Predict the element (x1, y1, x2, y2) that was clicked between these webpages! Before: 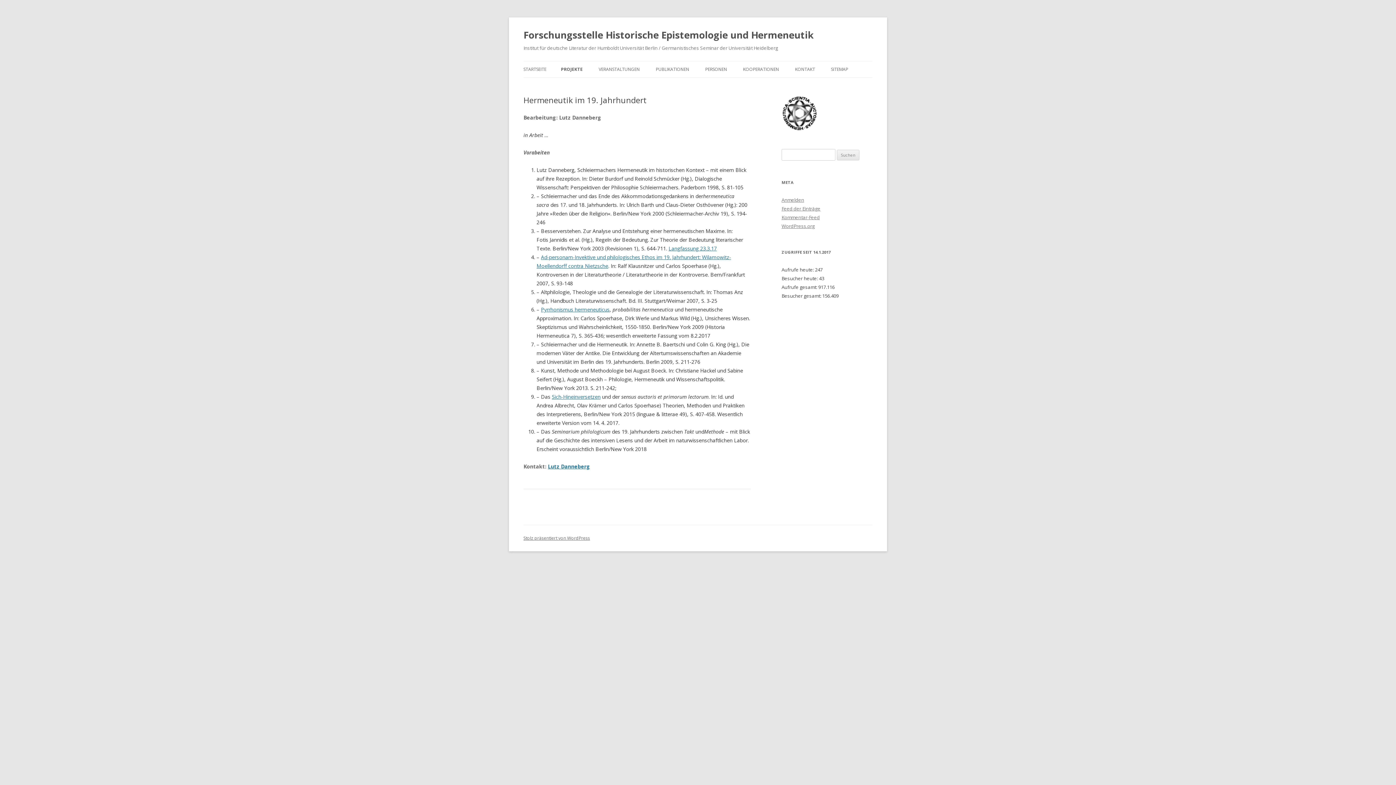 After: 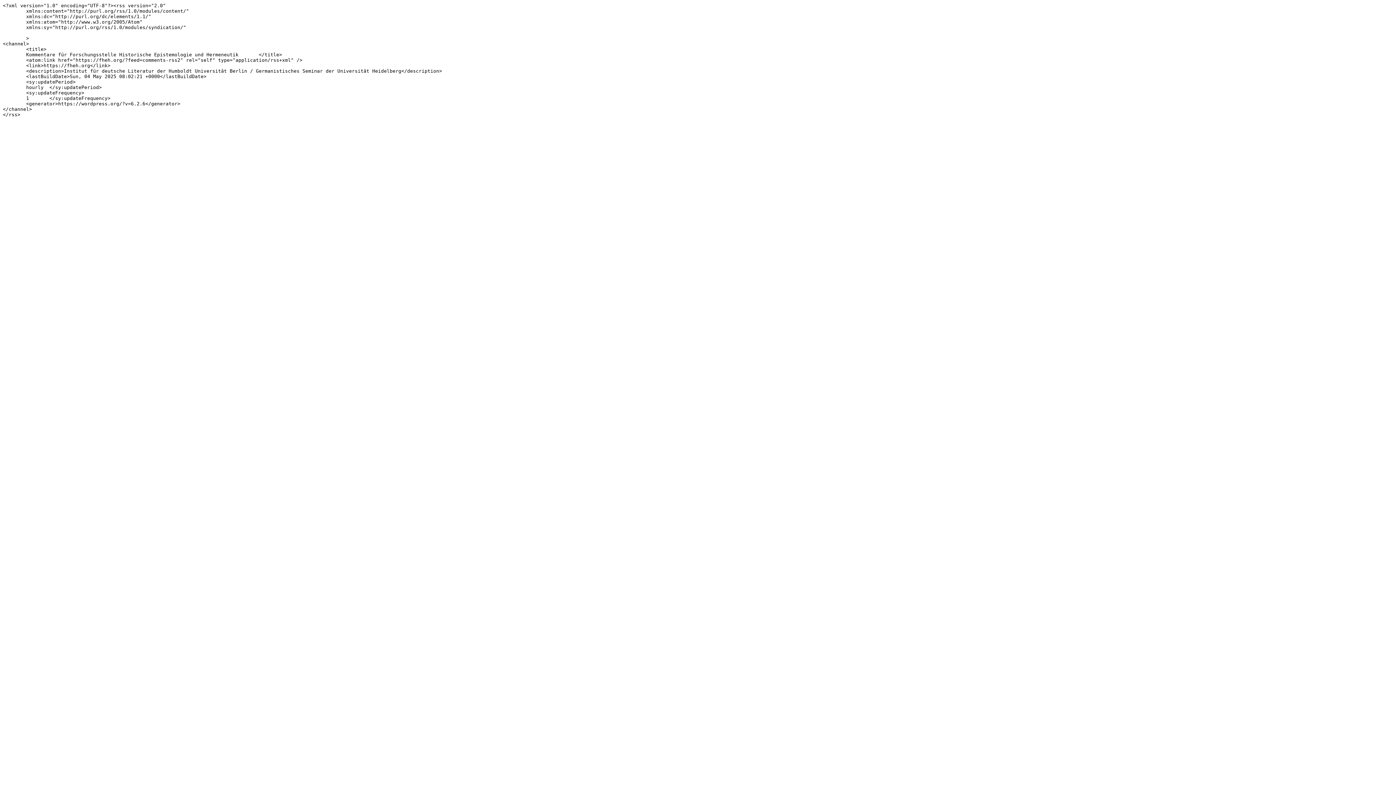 Action: label: Kommentar-Feed bbox: (781, 214, 820, 220)